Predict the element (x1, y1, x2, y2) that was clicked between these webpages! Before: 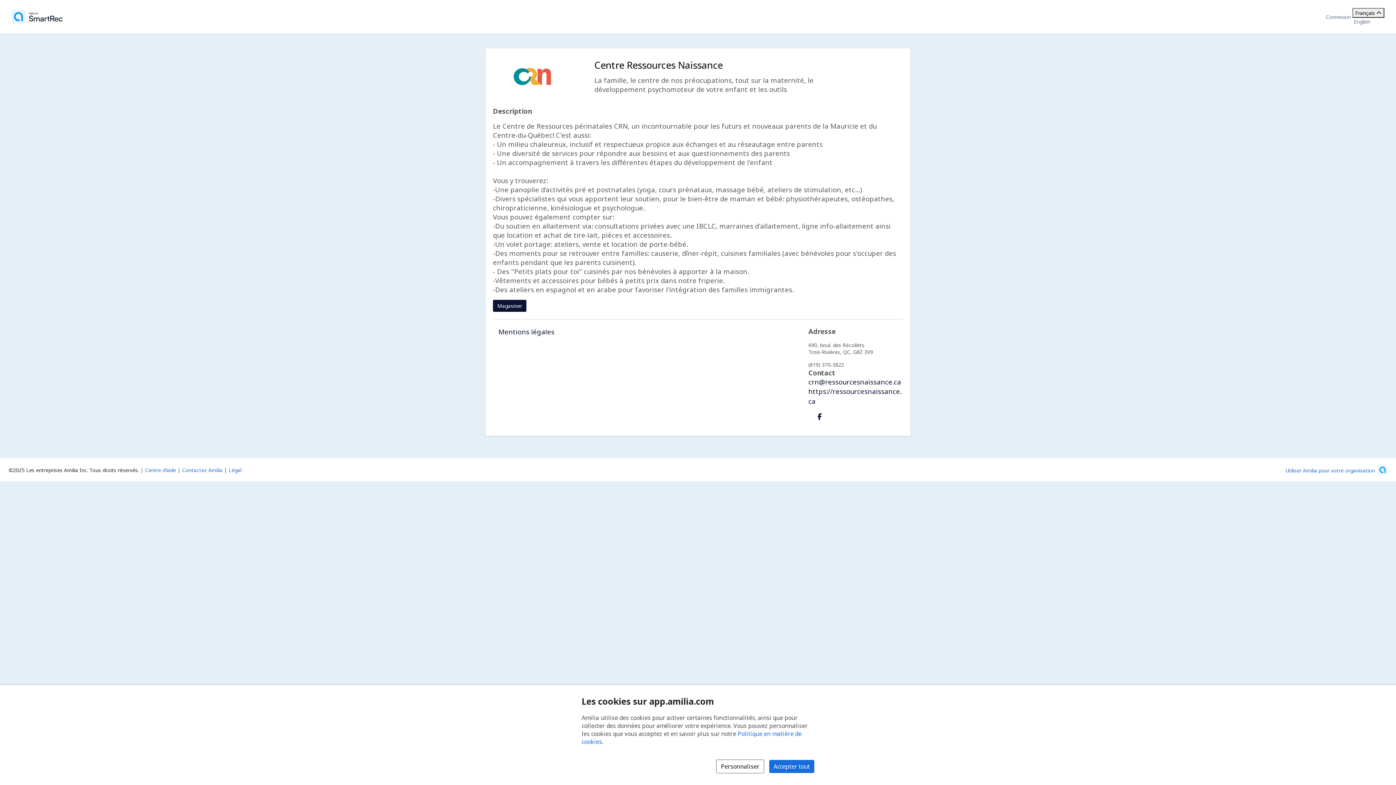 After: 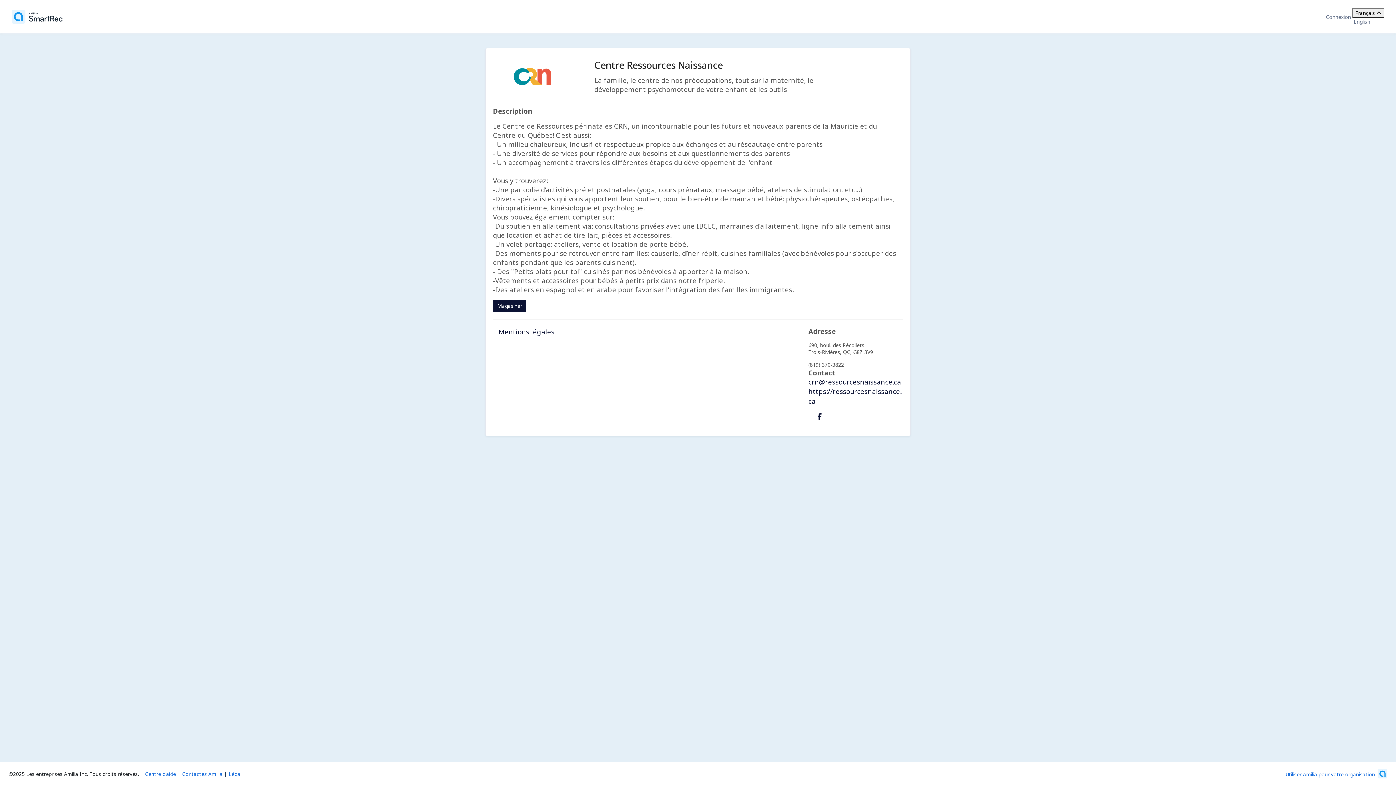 Action: label: Accepter tout bbox: (769, 760, 814, 773)